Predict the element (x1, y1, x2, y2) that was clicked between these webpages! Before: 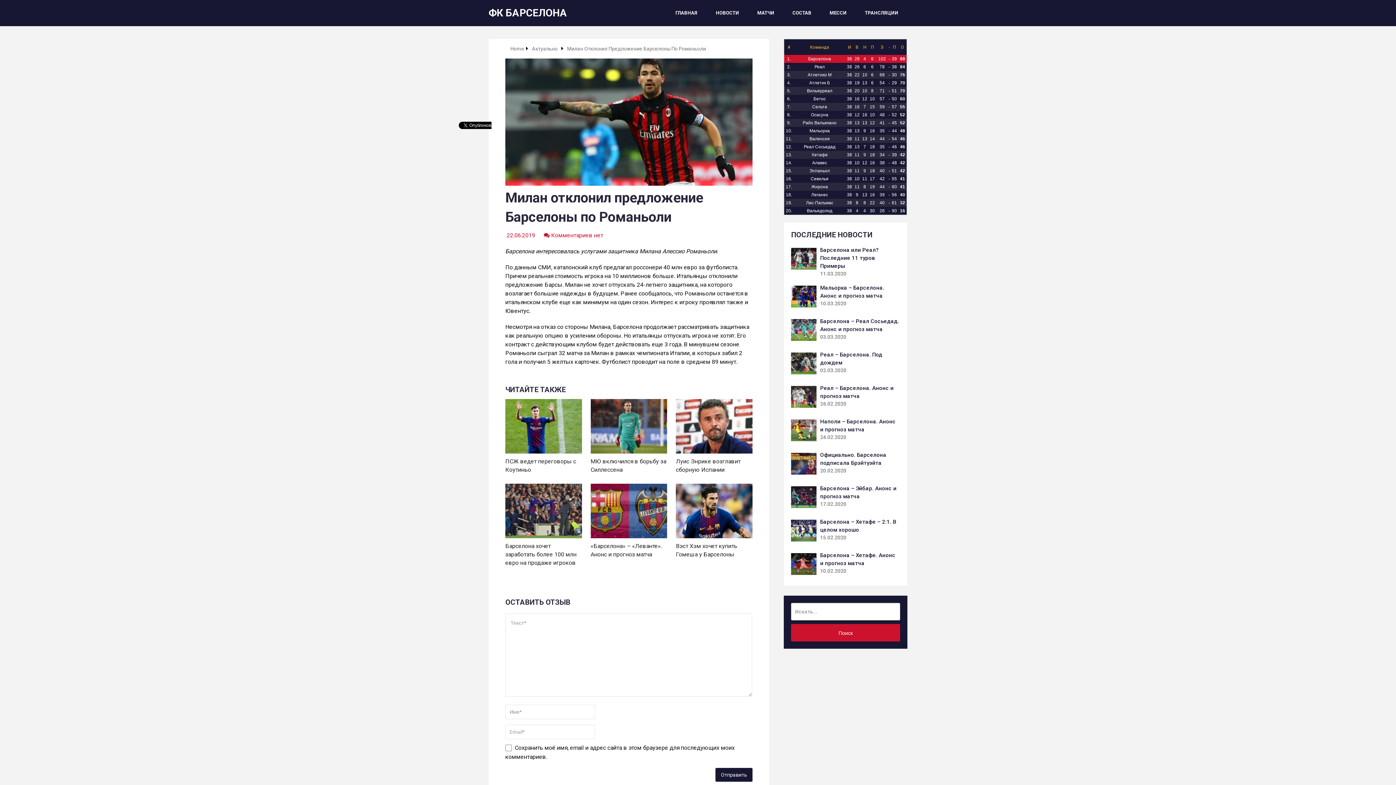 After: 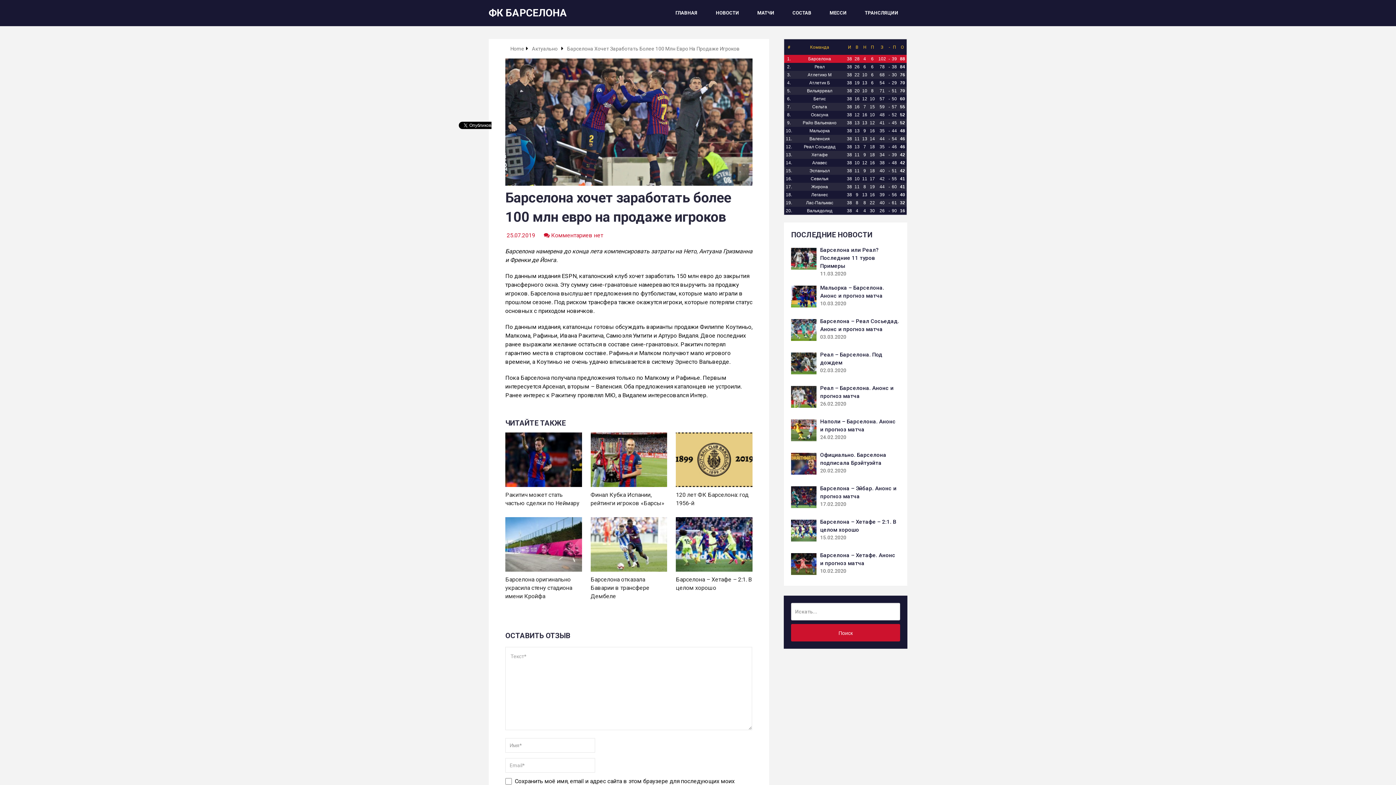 Action: bbox: (505, 483, 582, 538)